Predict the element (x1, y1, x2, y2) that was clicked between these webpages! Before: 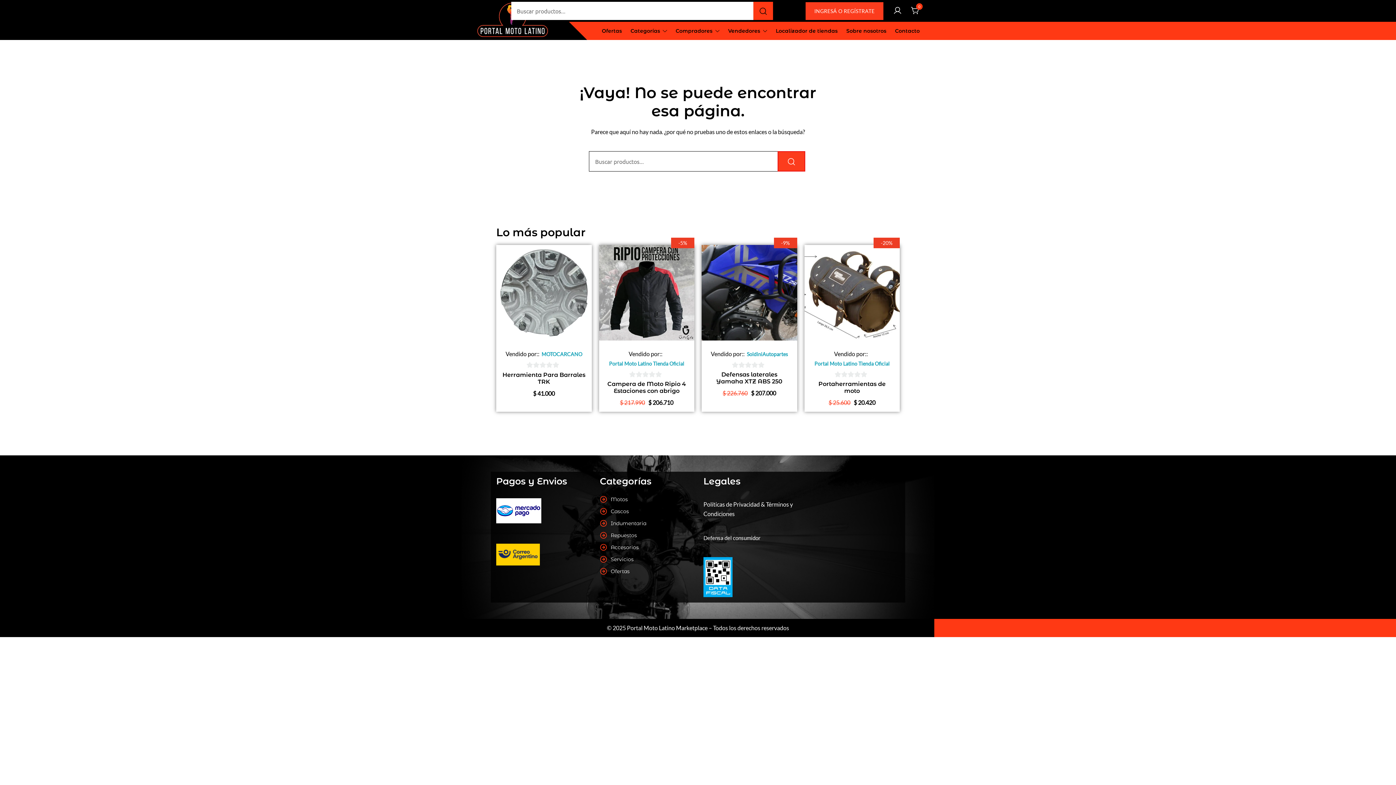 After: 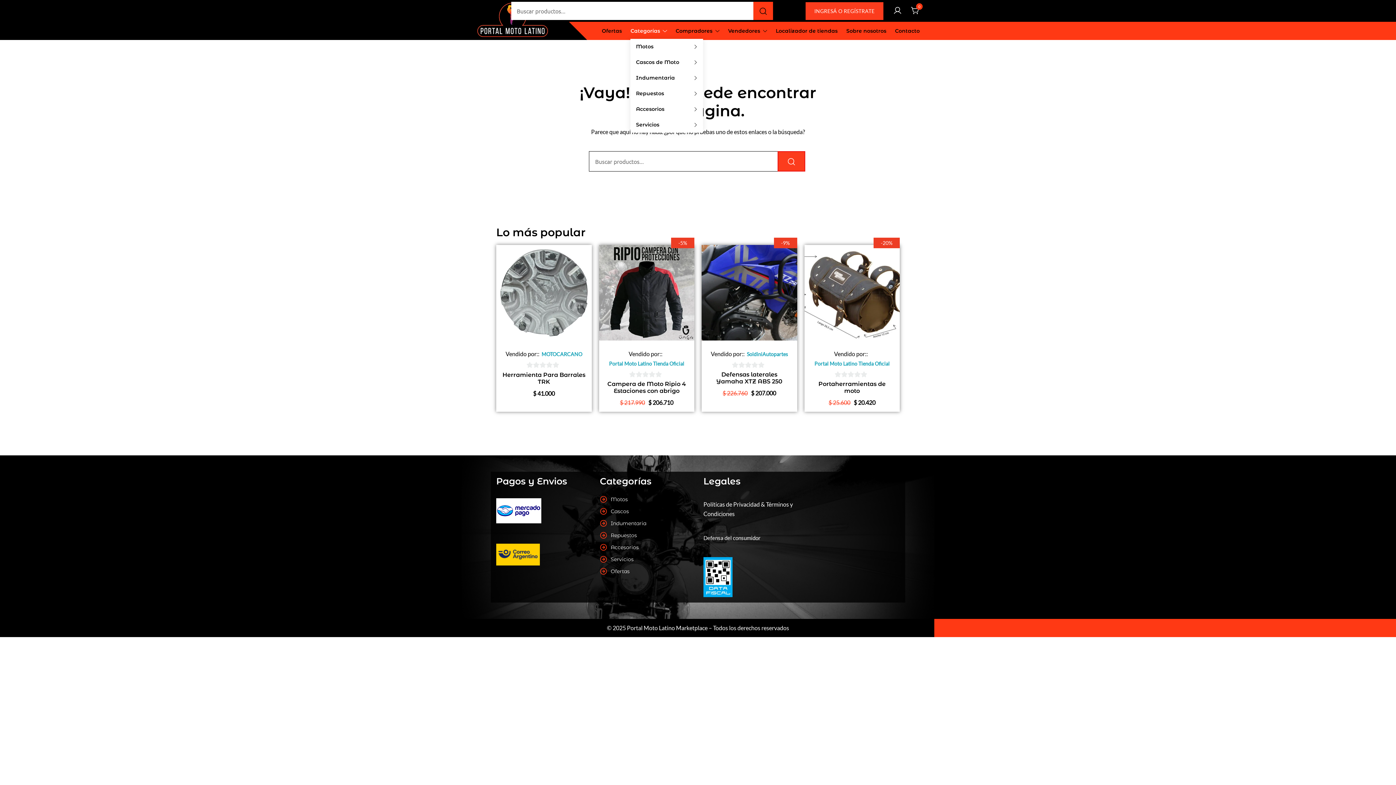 Action: bbox: (630, 23, 660, 38) label: Categorías